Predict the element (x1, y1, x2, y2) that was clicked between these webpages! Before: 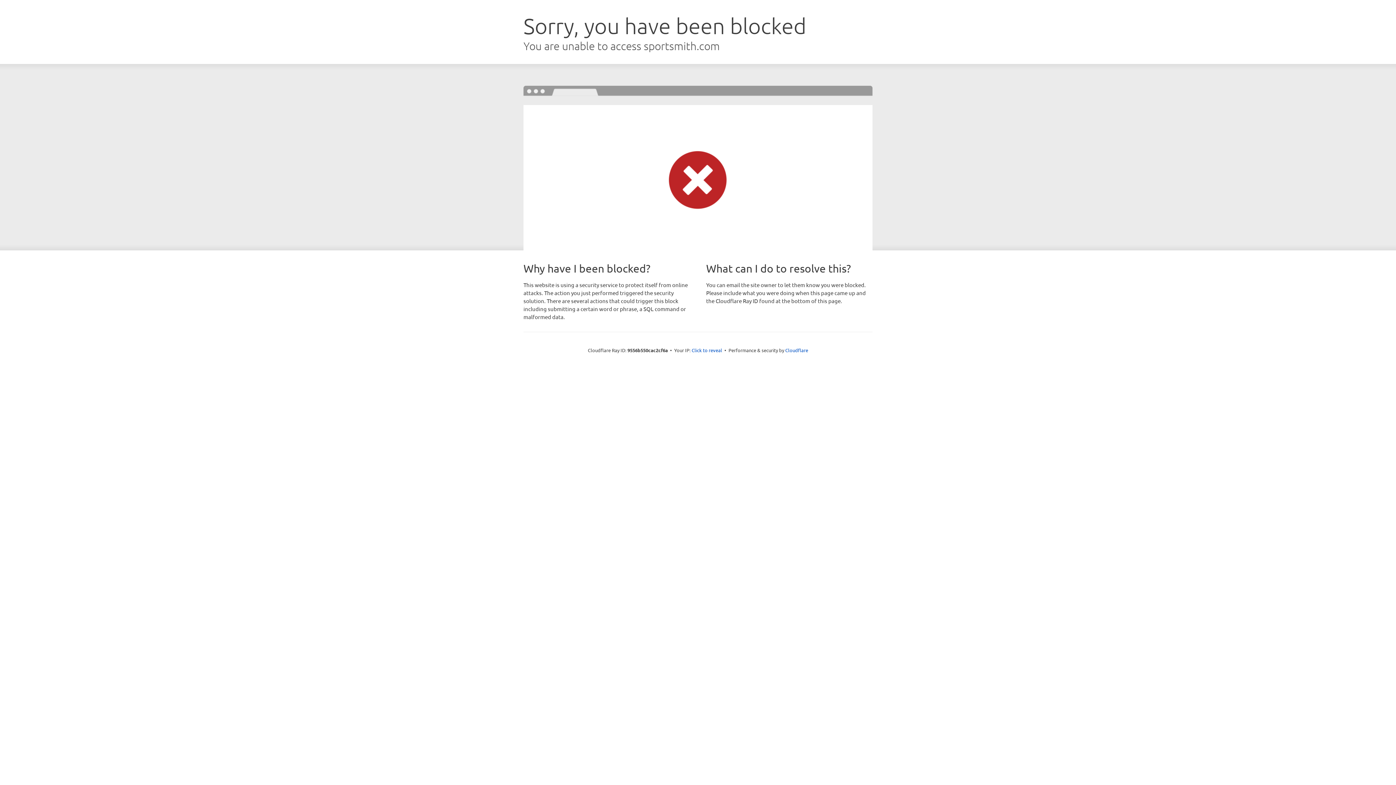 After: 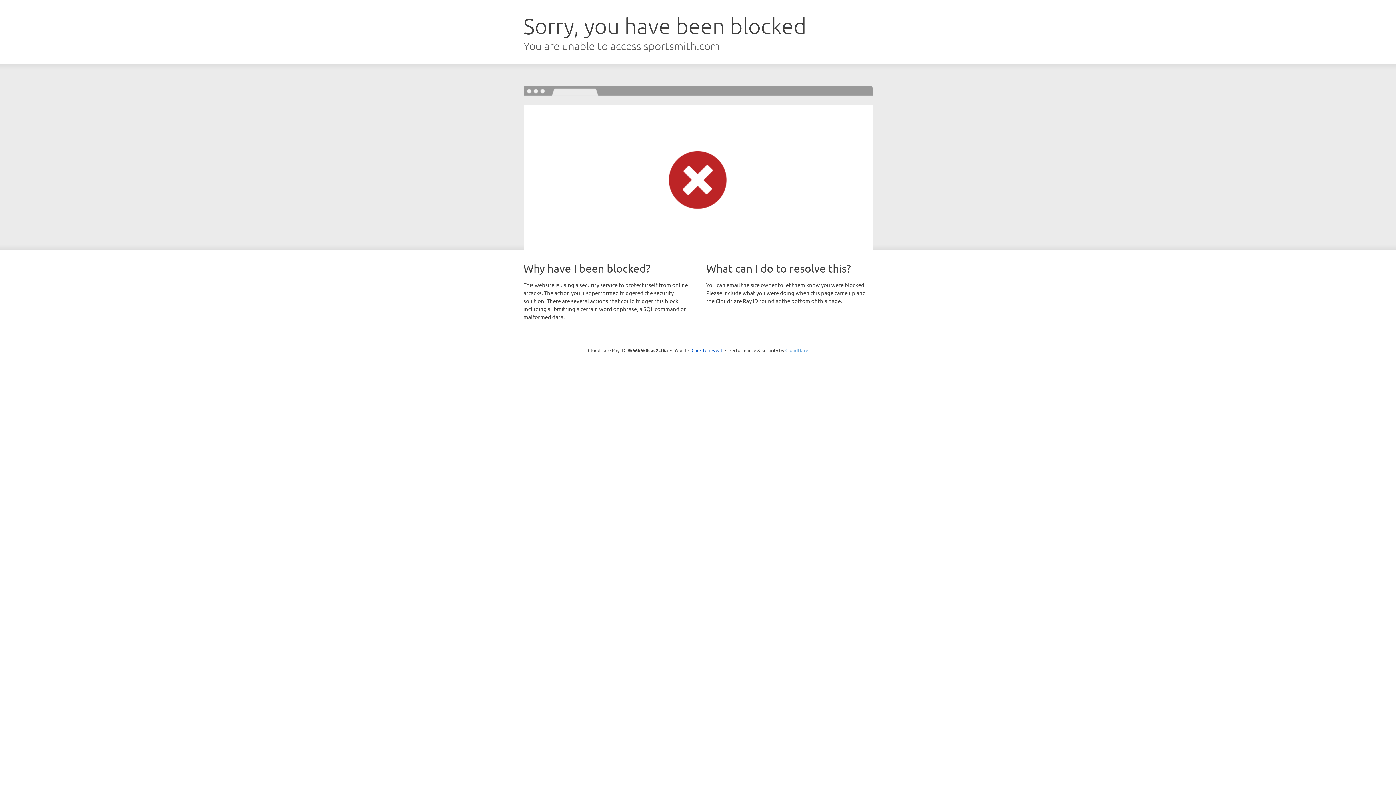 Action: label: Cloudflare bbox: (785, 347, 808, 353)